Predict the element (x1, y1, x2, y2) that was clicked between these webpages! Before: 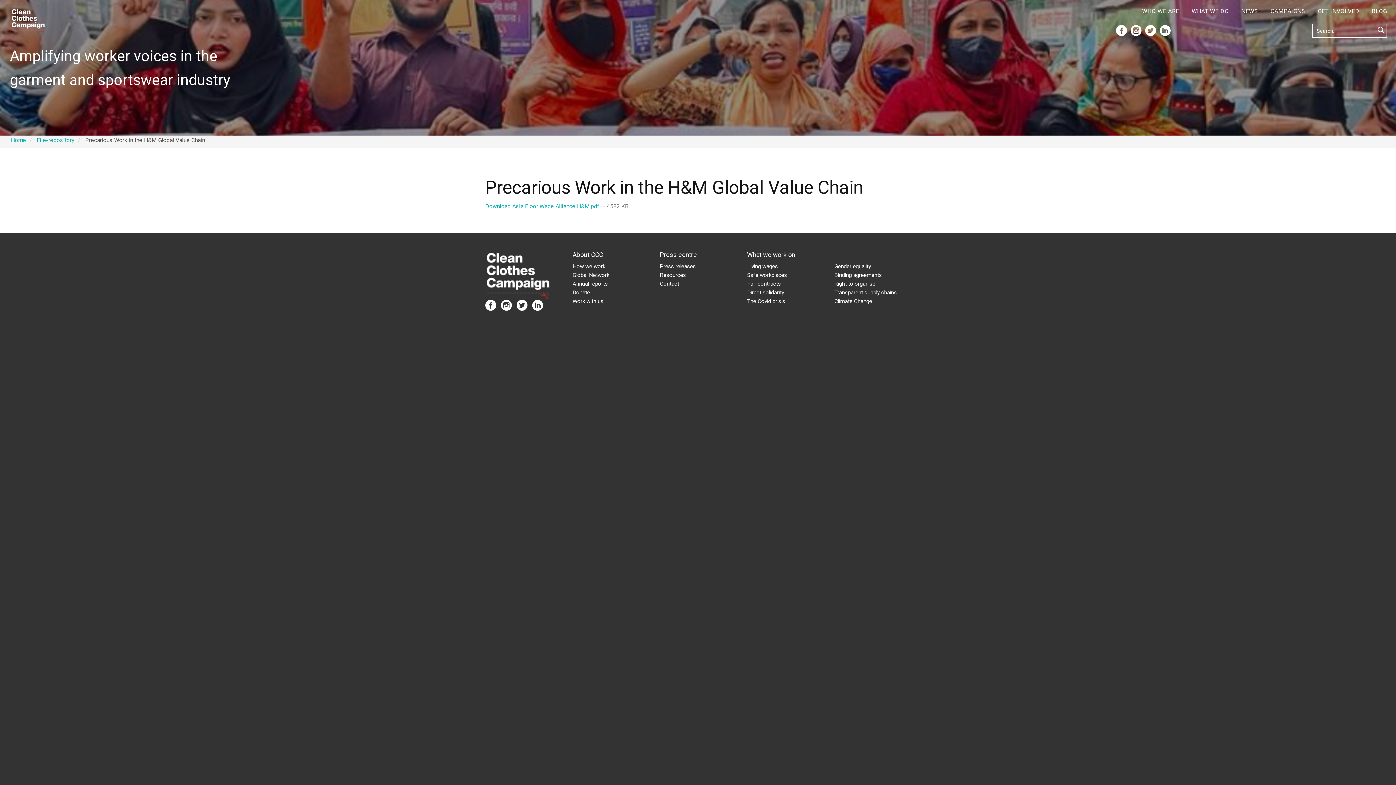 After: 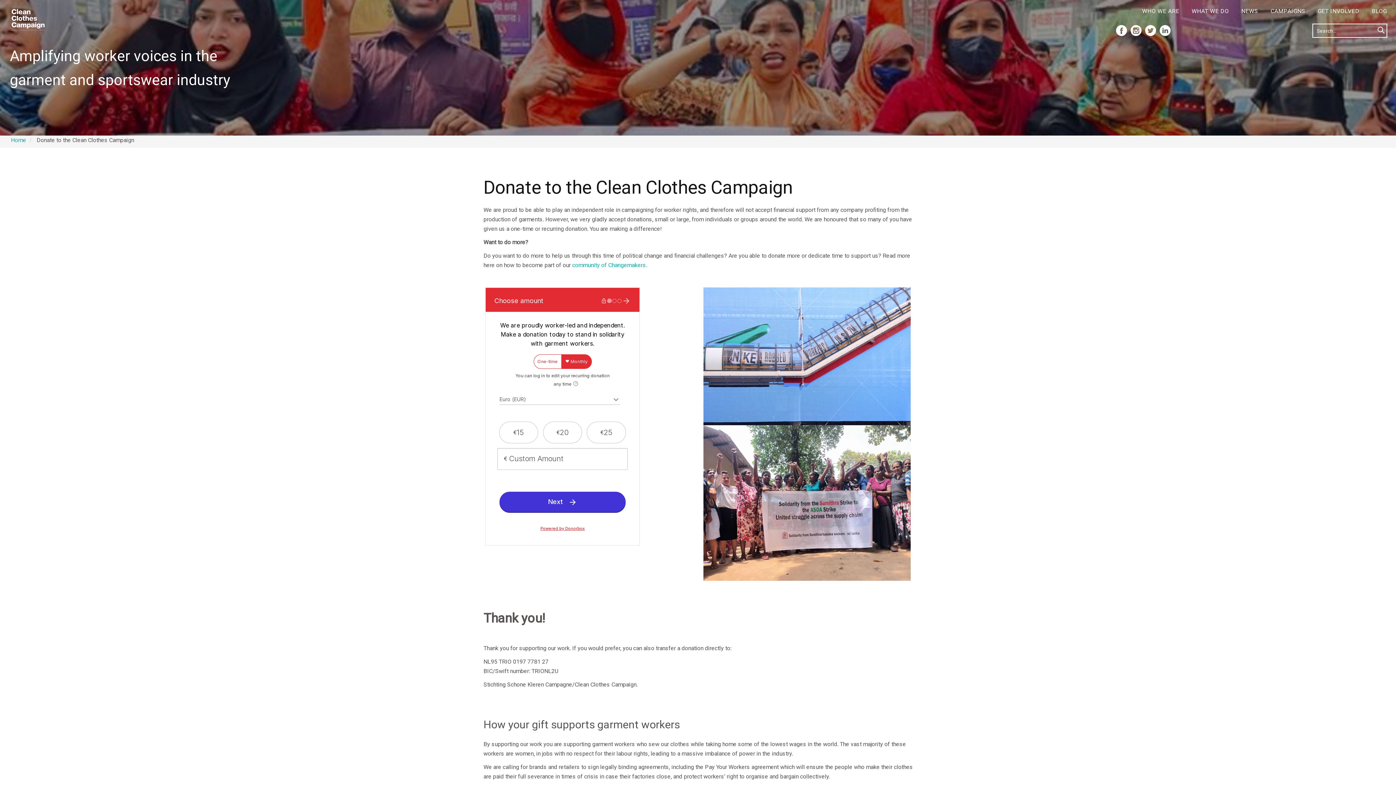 Action: label: Donate bbox: (572, 289, 590, 296)